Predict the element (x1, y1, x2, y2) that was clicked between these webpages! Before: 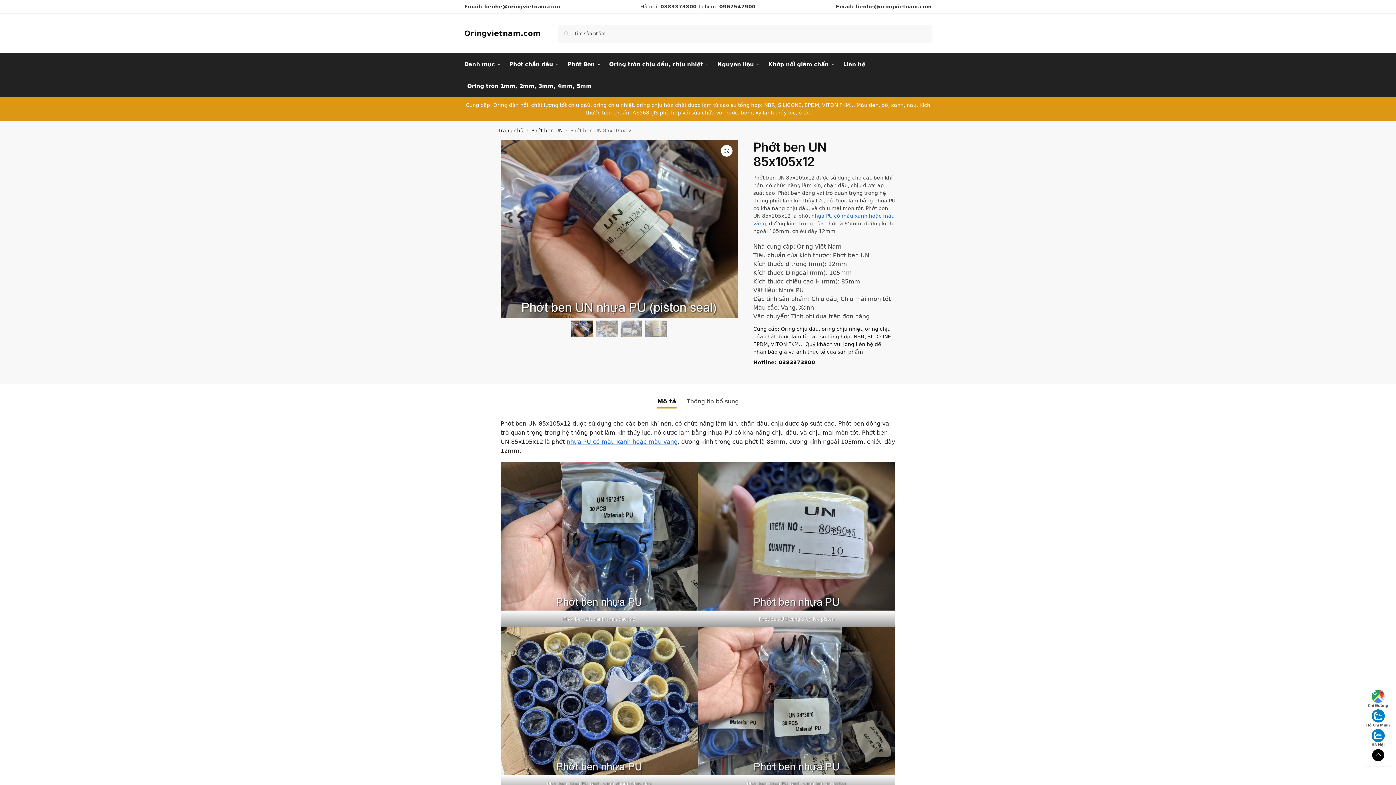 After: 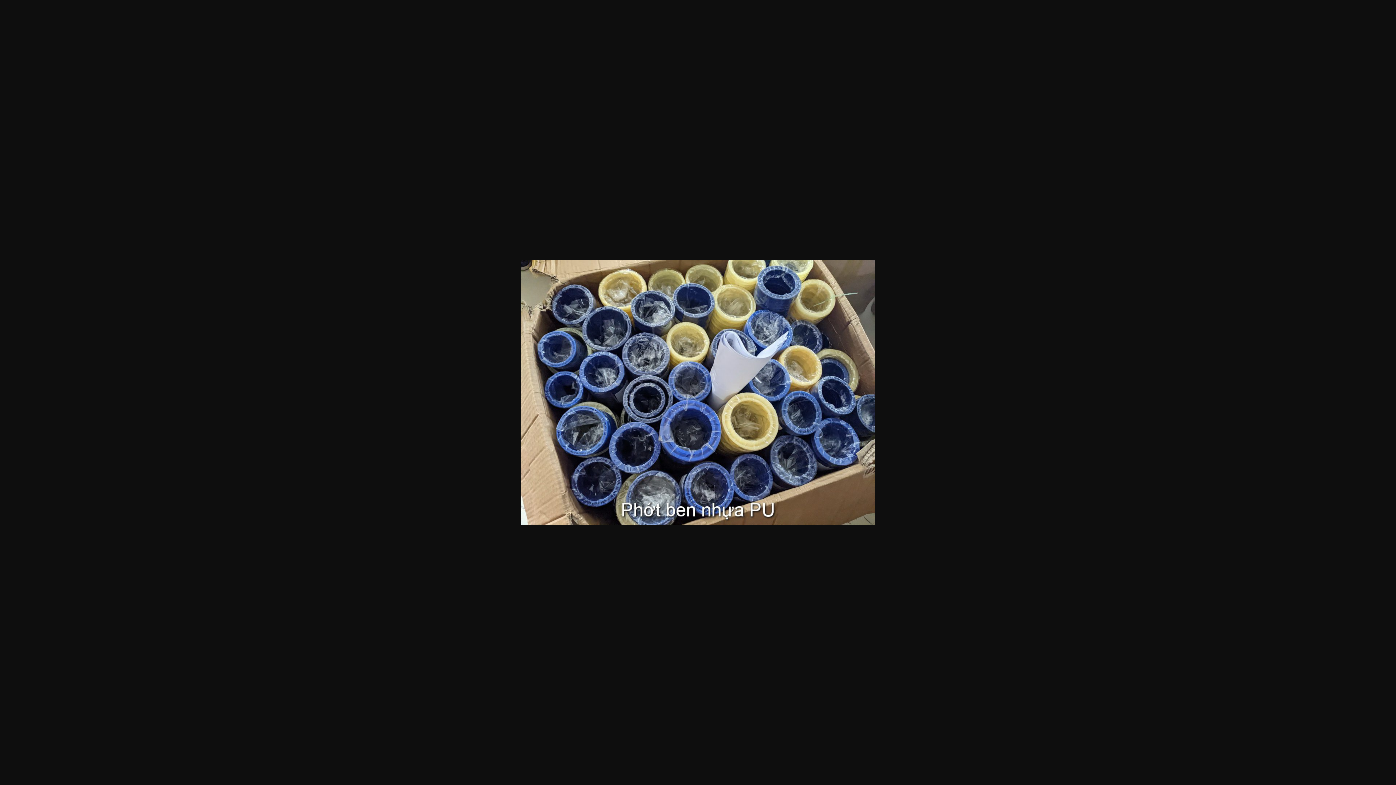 Action: bbox: (500, 627, 698, 775)